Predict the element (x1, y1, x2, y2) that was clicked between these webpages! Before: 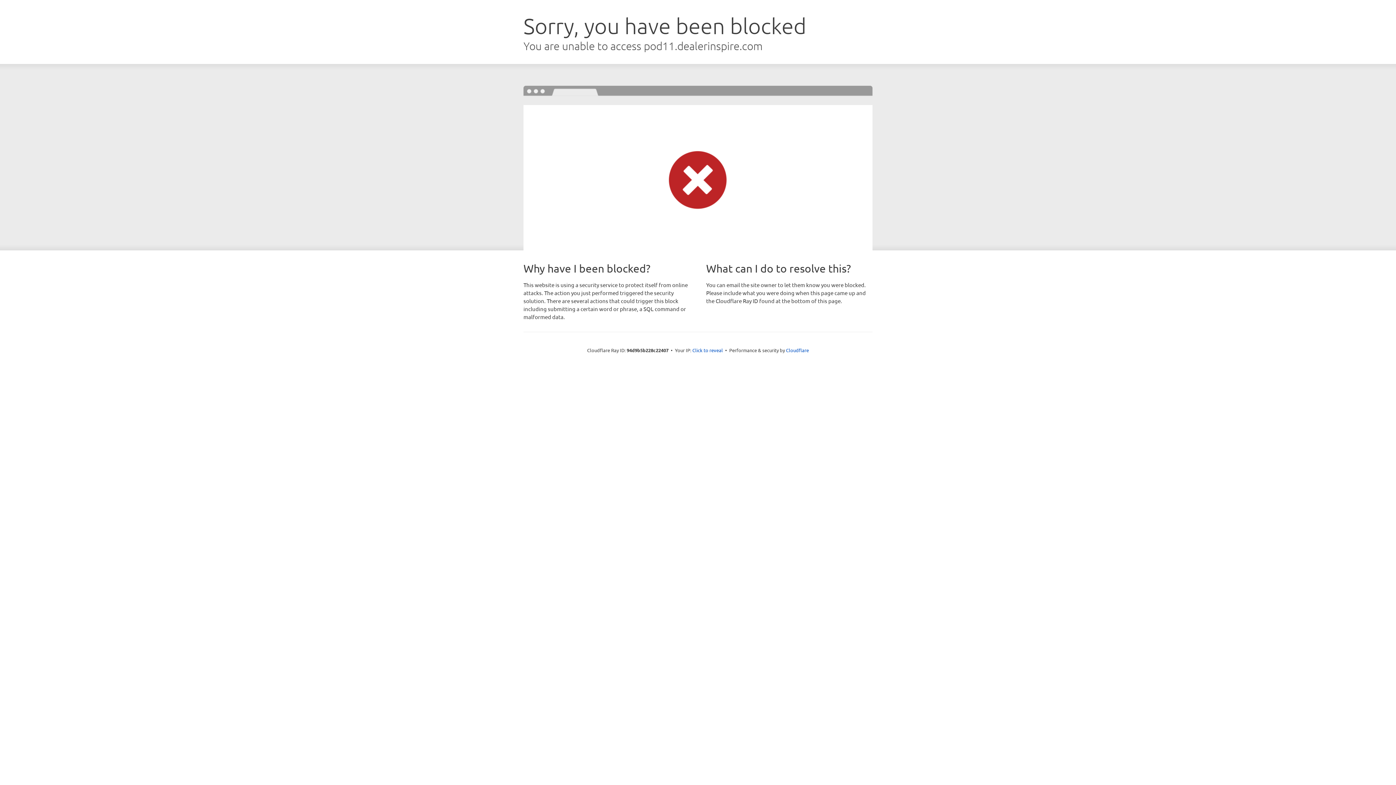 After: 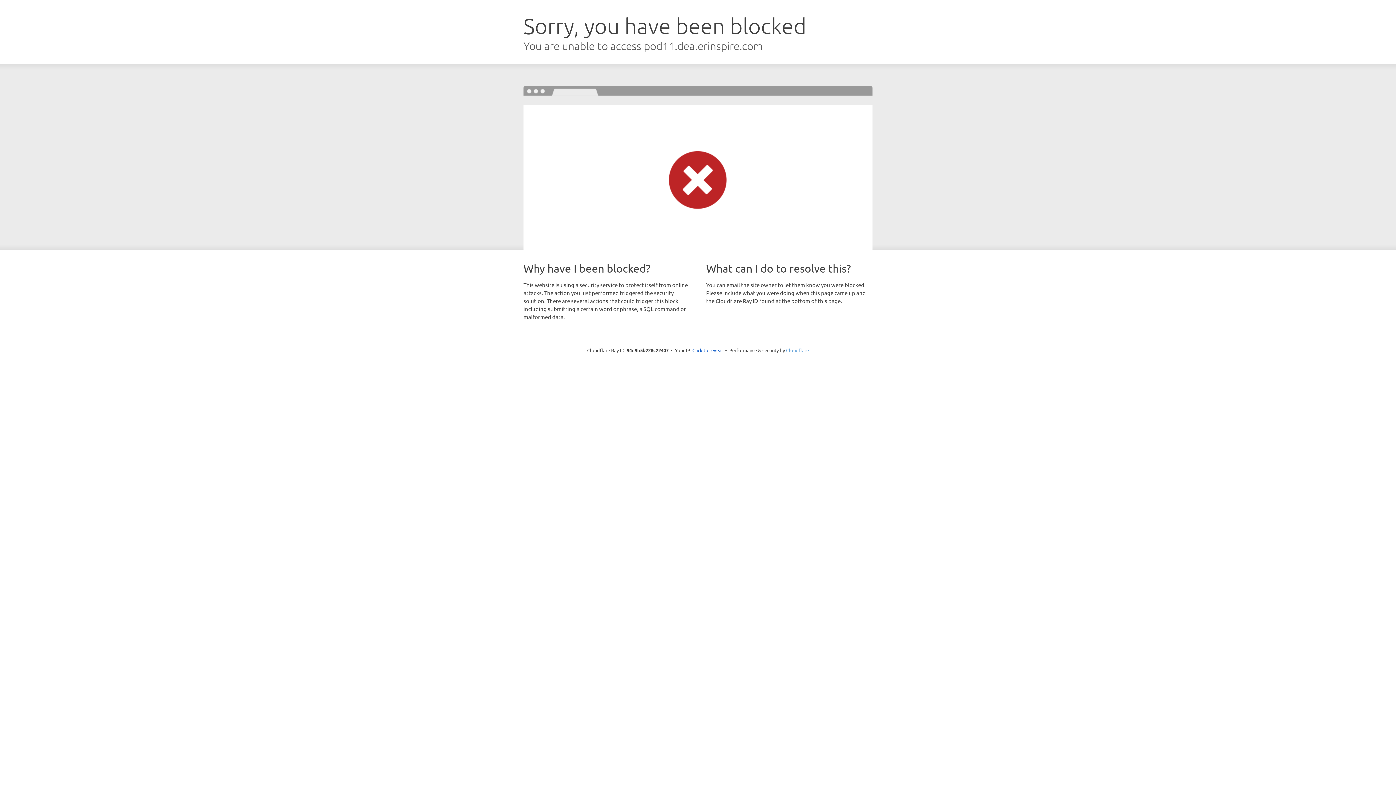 Action: label: Cloudflare bbox: (786, 347, 809, 353)